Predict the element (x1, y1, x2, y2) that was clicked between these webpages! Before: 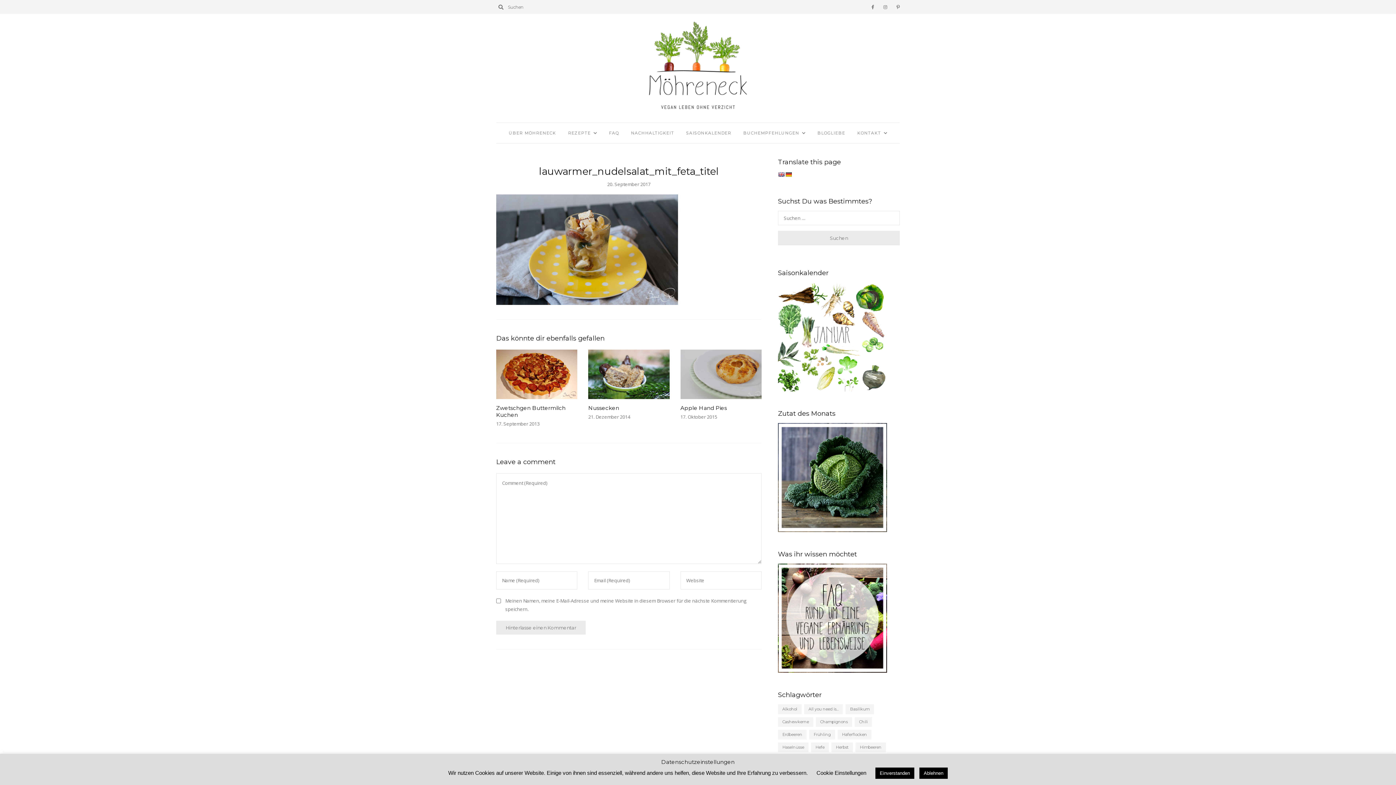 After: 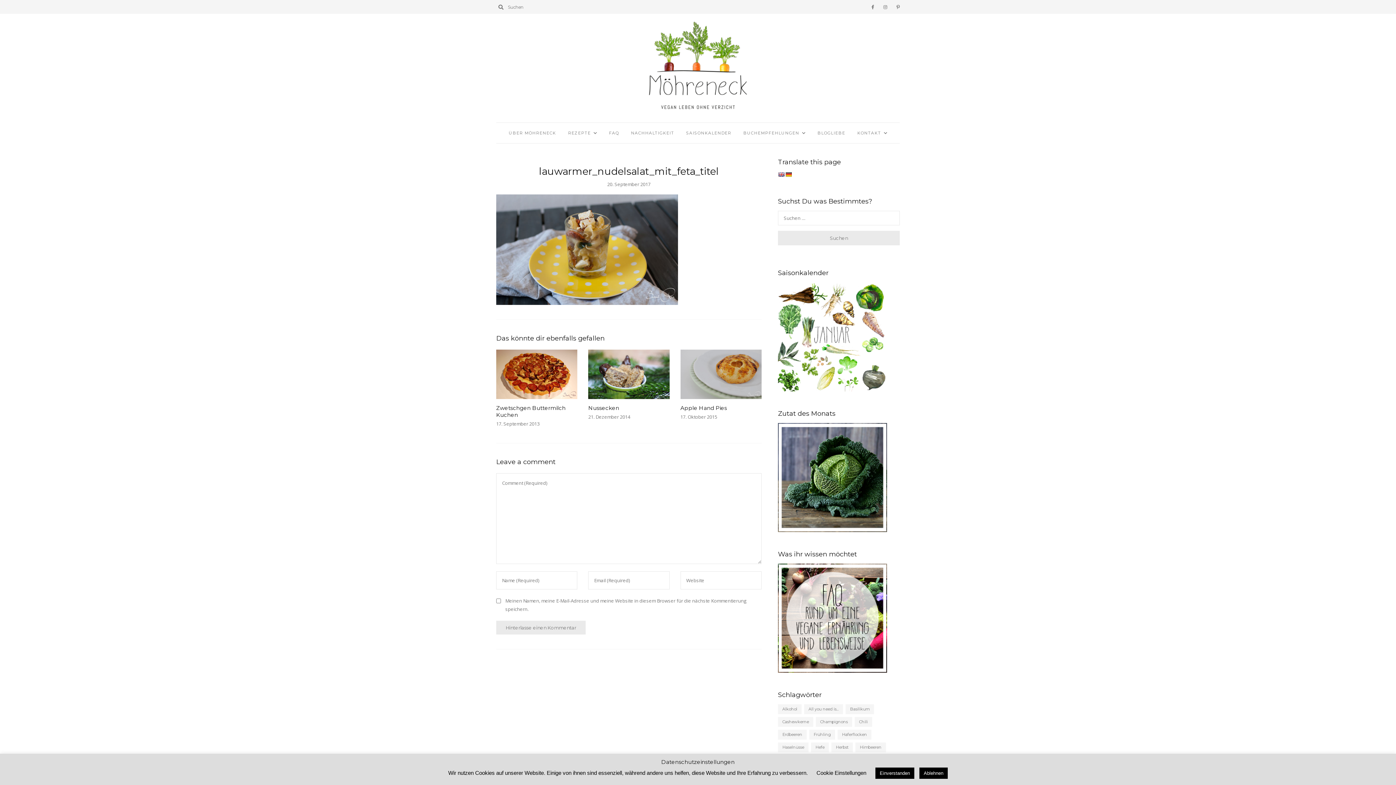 Action: bbox: (785, 171, 792, 177)